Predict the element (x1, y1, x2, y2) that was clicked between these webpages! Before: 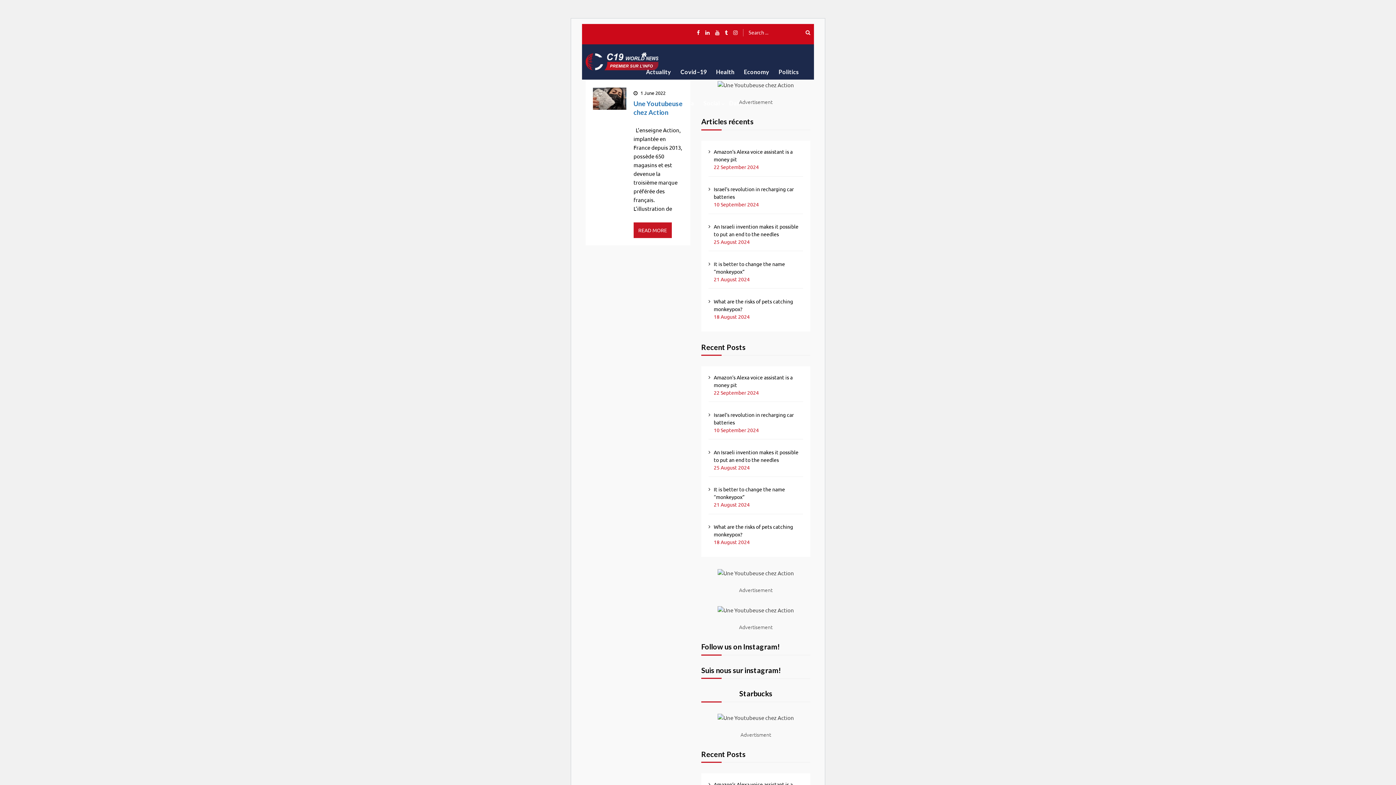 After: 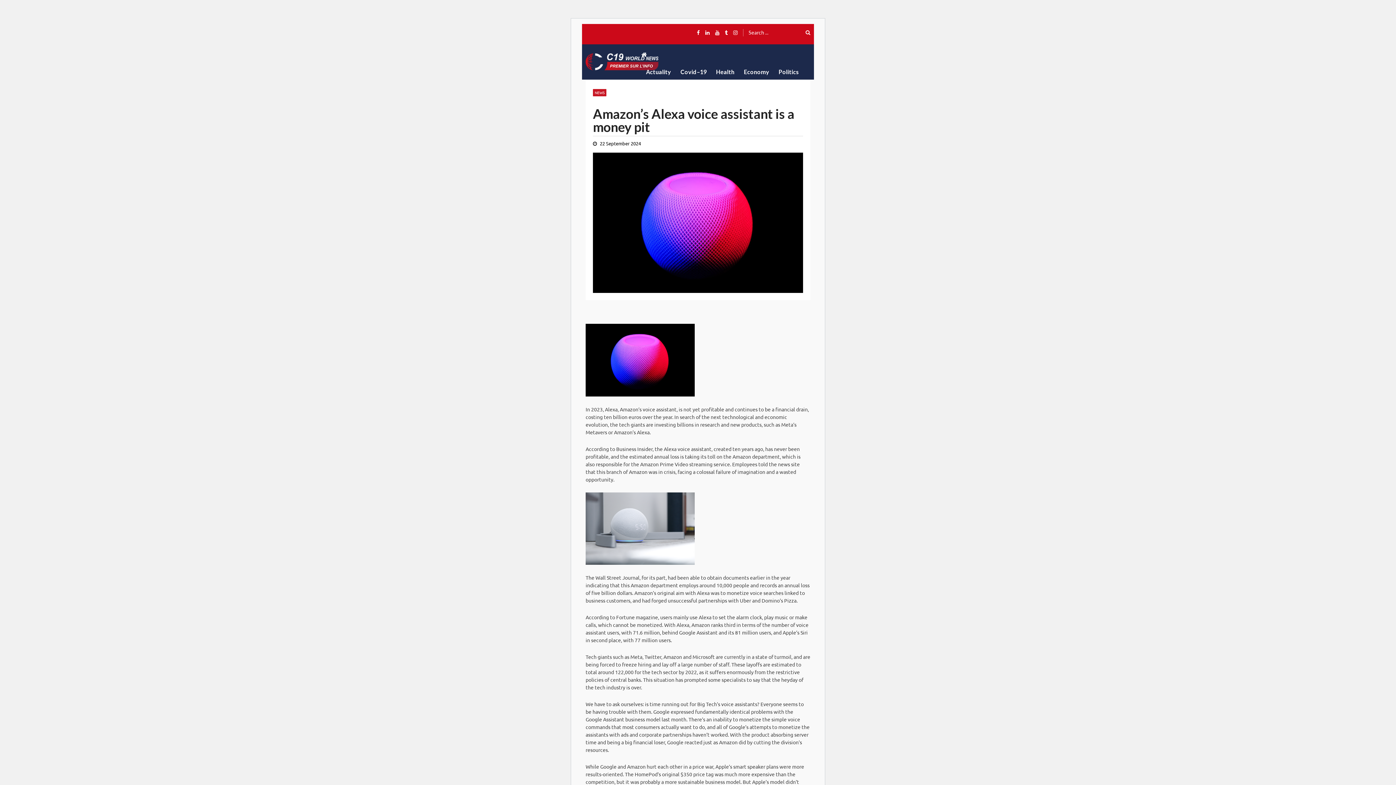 Action: label: Amazon’s Alexa voice assistant is a money pit bbox: (713, 373, 803, 389)